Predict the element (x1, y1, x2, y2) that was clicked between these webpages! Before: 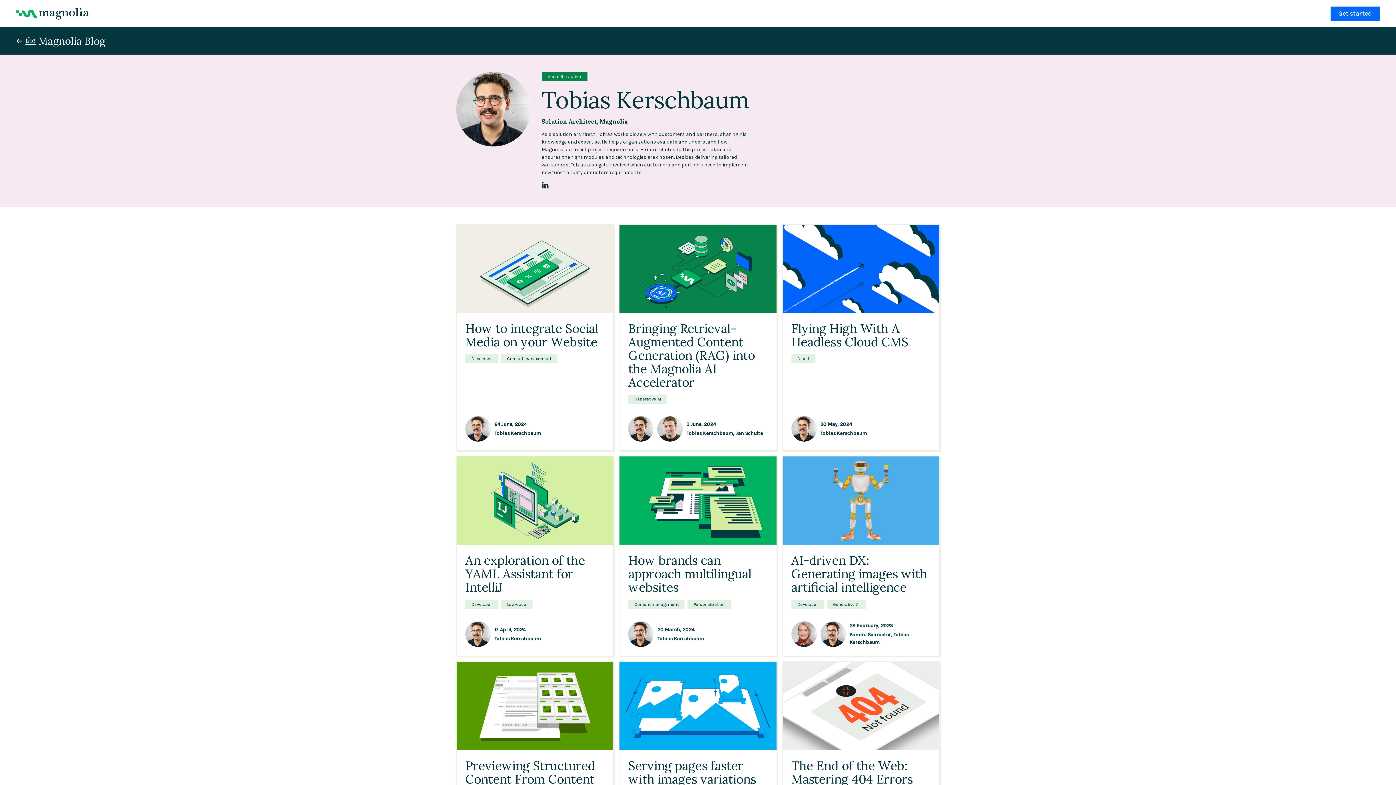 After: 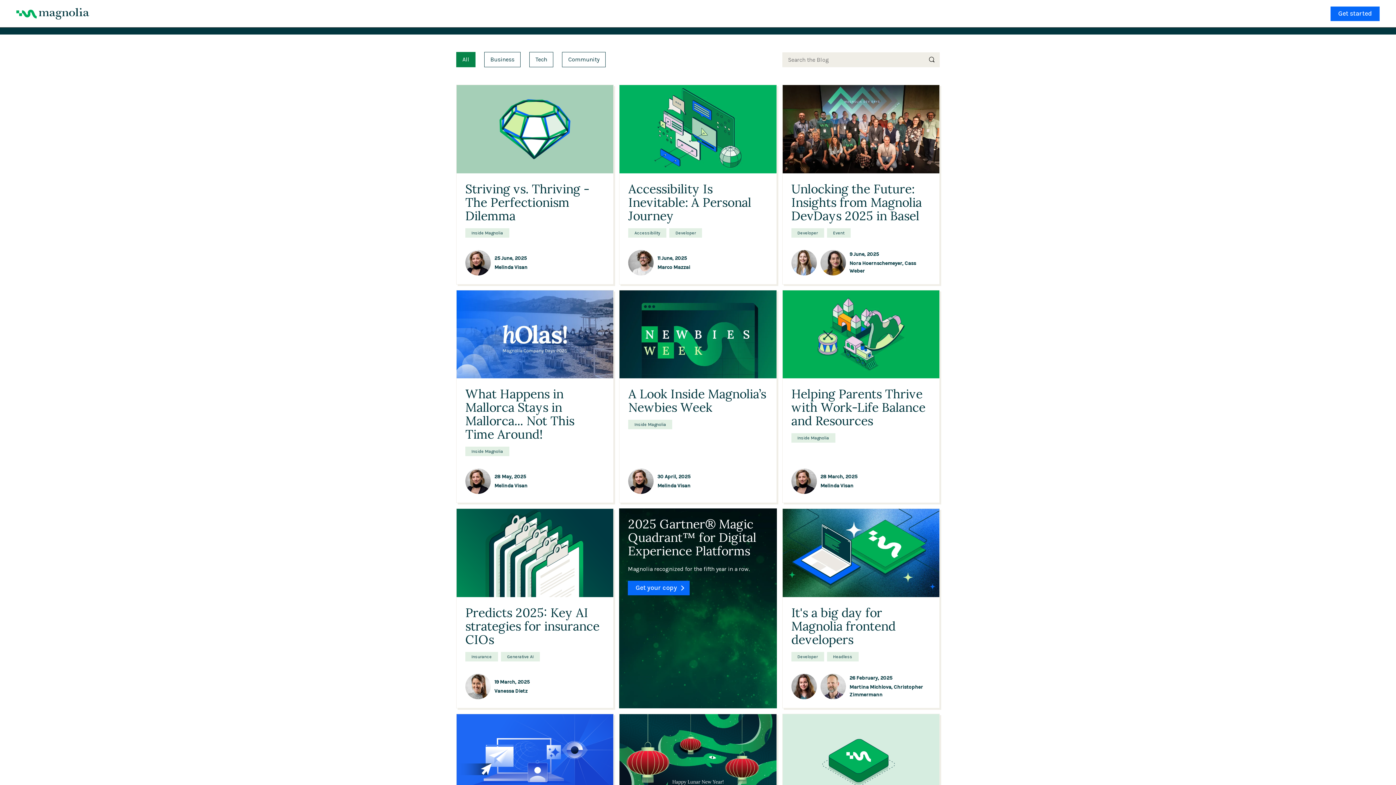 Action: bbox: (16, 35, 105, 46) label: the
Magnolia Blog